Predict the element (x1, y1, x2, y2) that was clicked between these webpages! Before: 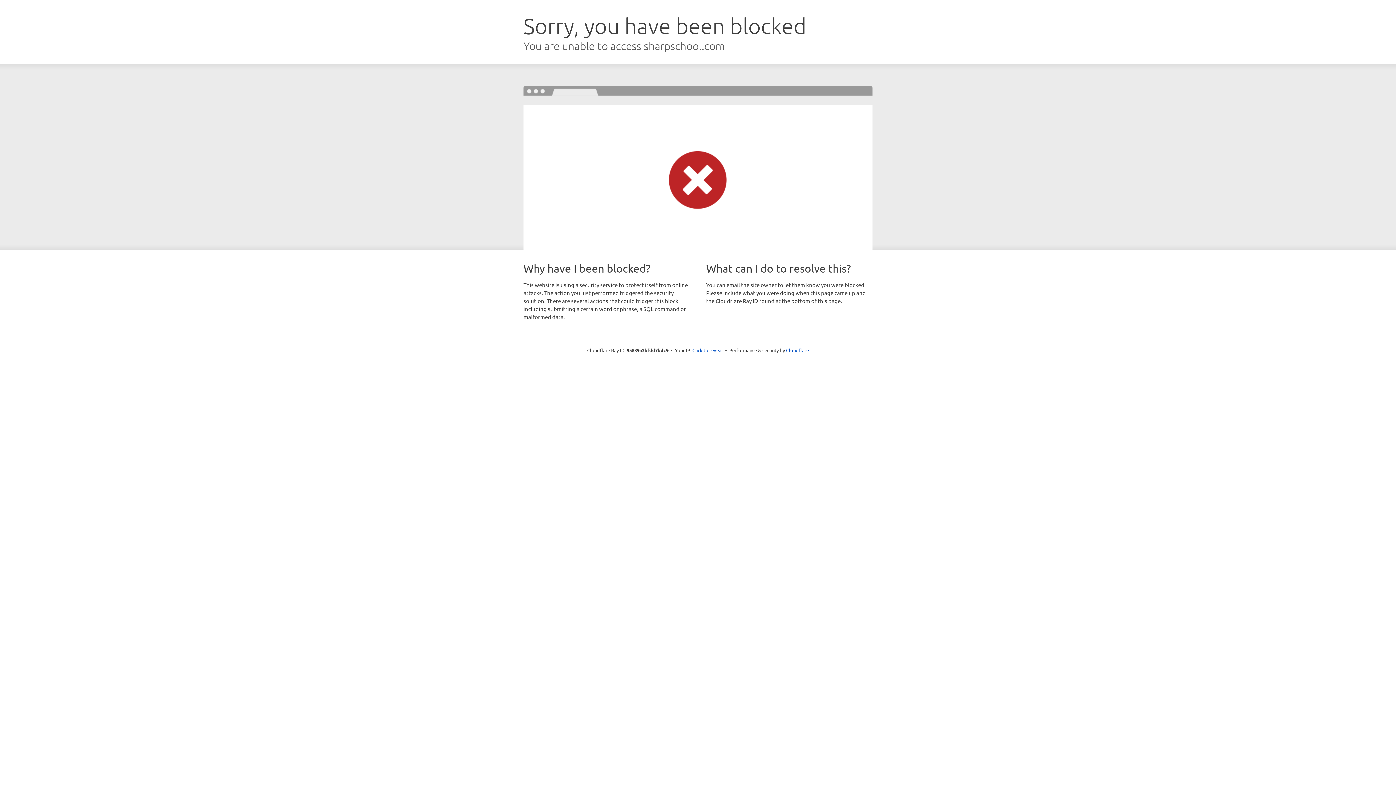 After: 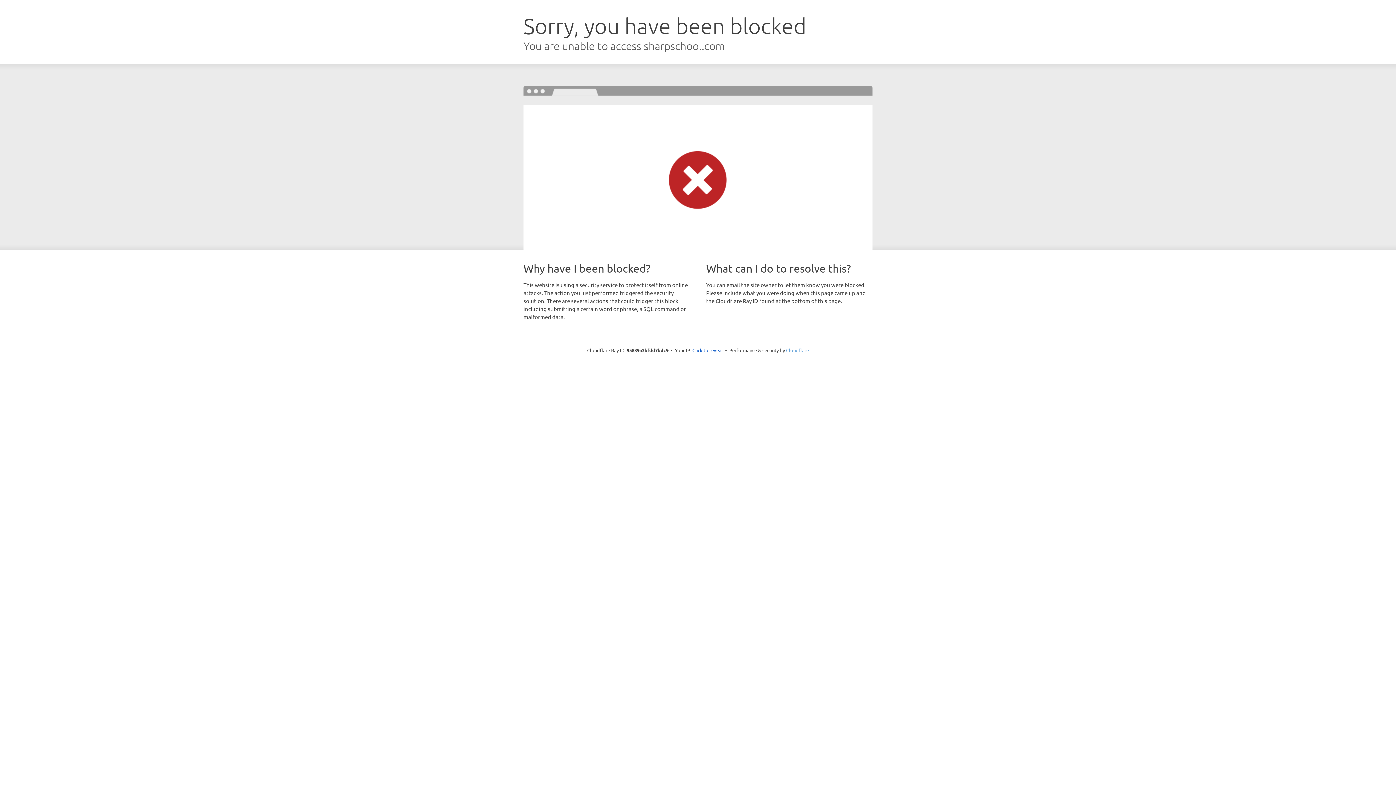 Action: bbox: (786, 347, 809, 353) label: Cloudflare